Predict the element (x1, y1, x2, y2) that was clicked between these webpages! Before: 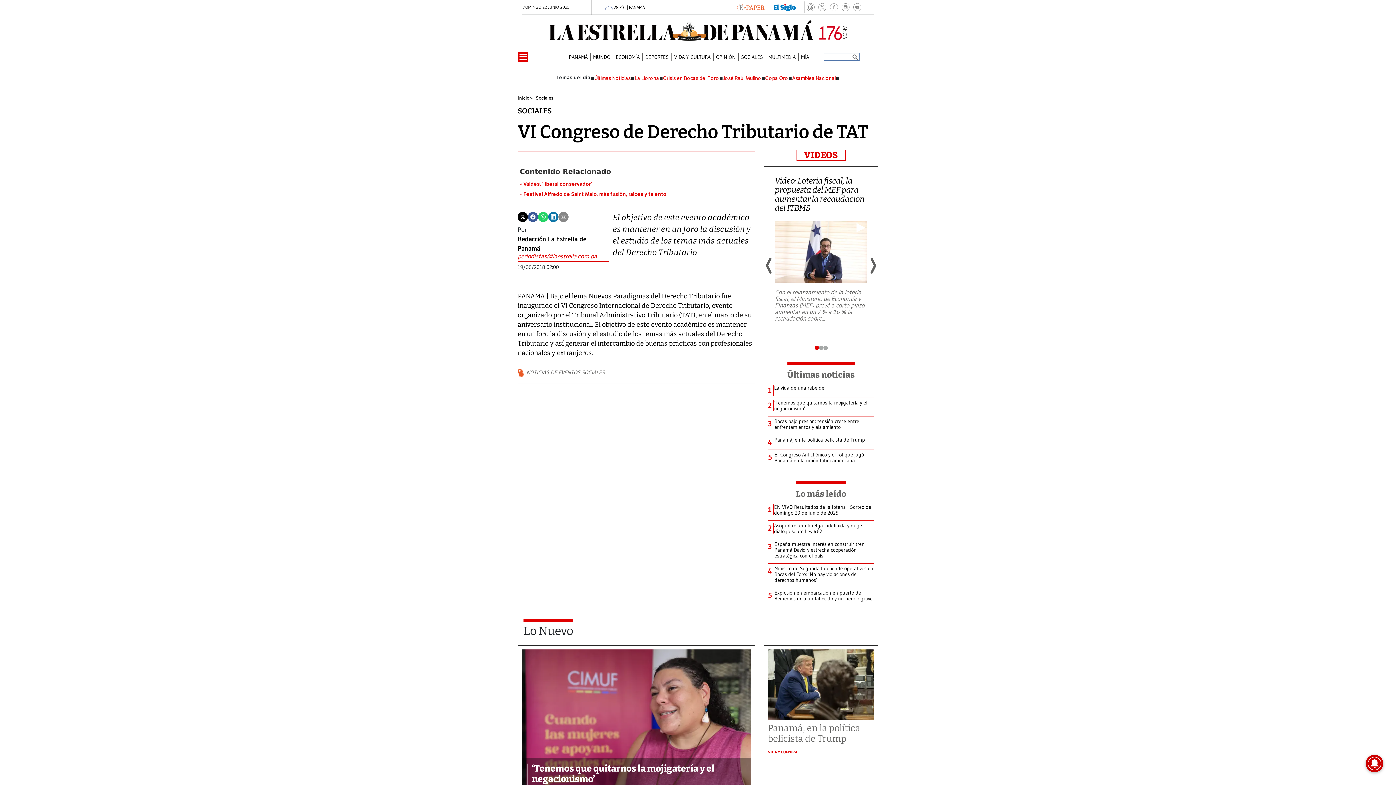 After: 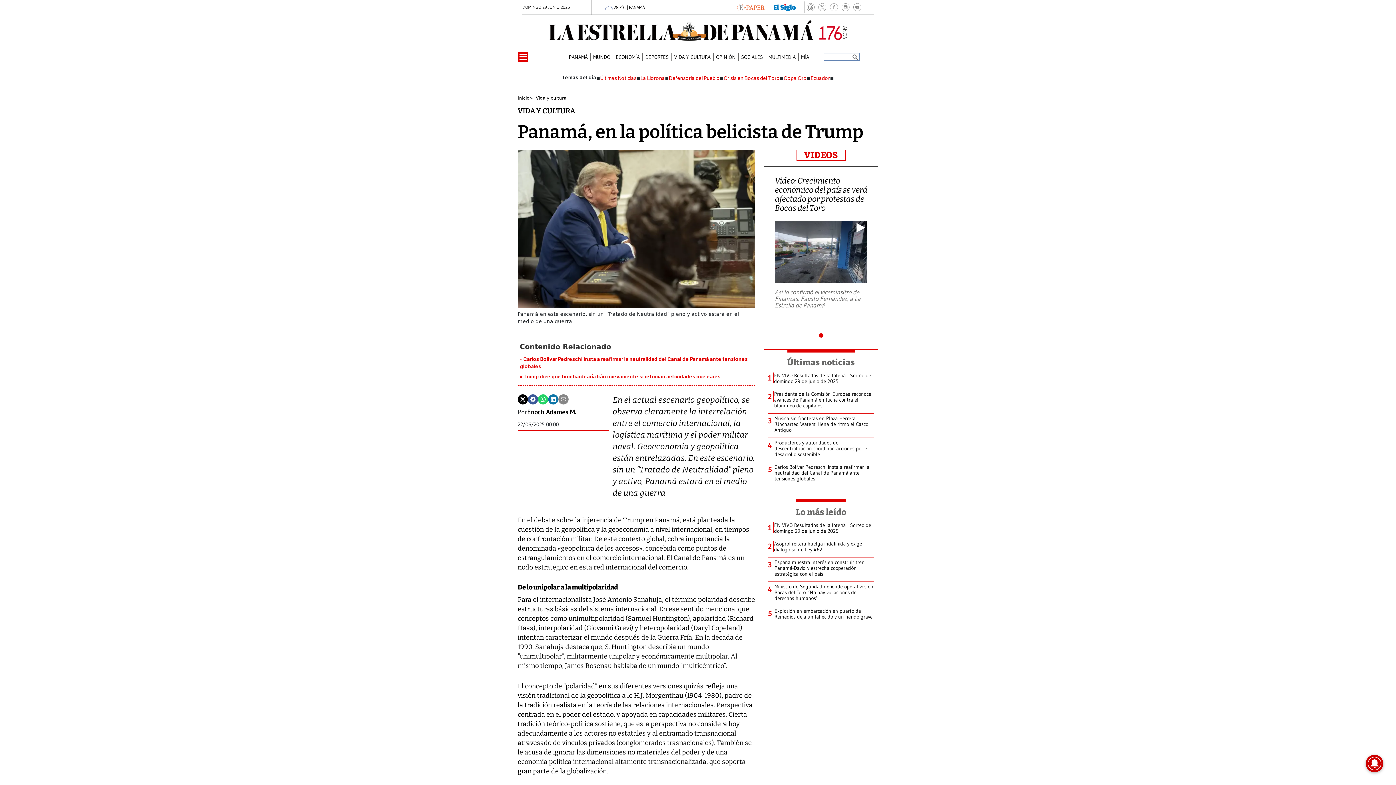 Action: bbox: (768, 649, 874, 720)